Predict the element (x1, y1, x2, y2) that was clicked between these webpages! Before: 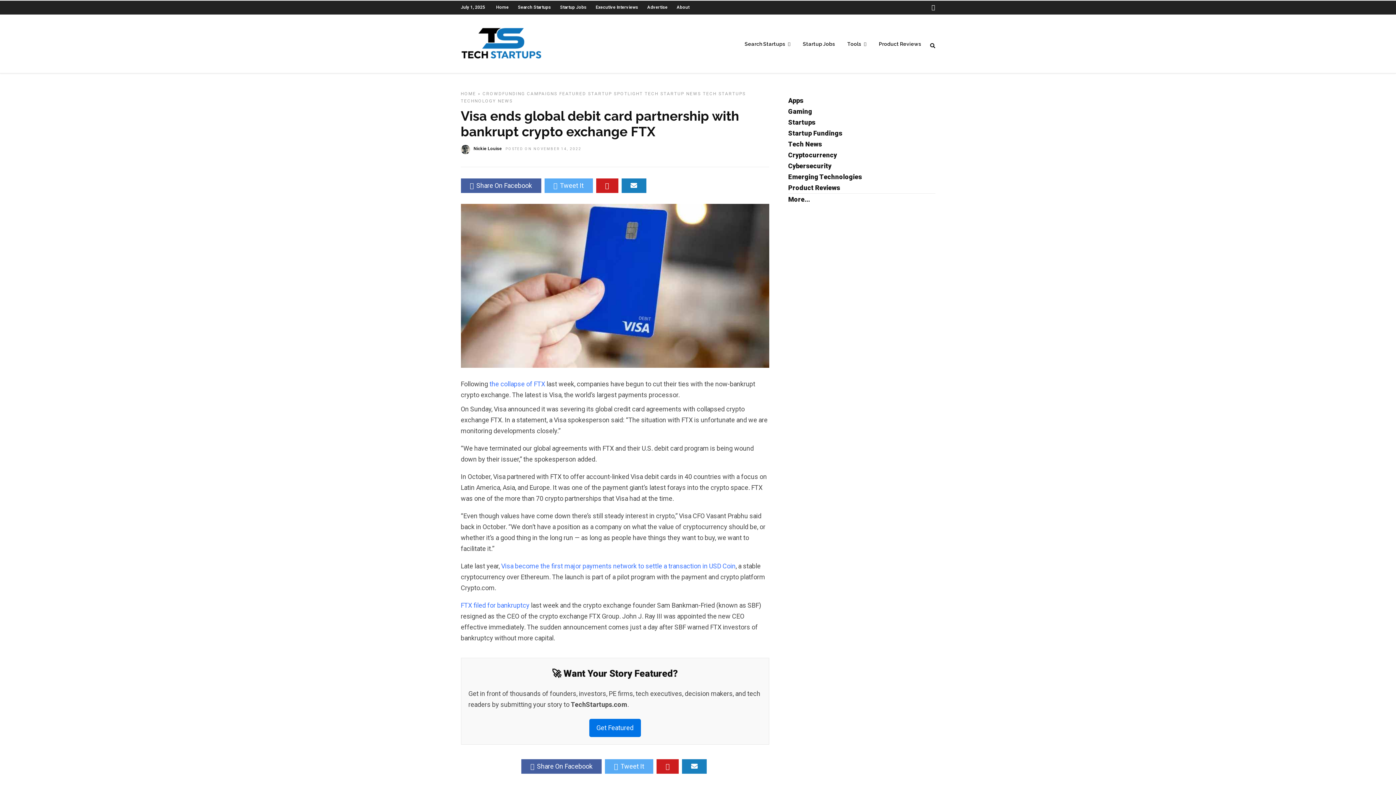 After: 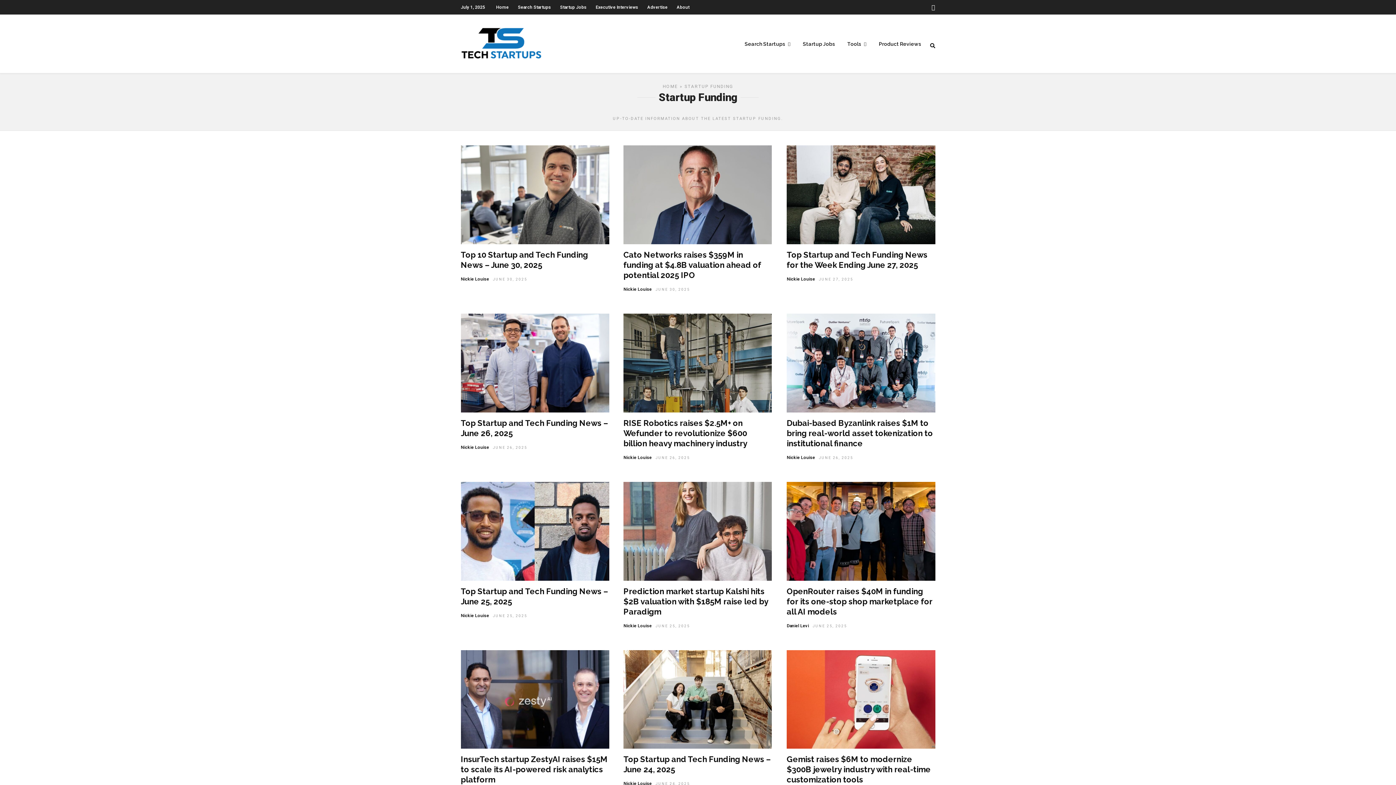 Action: bbox: (788, 129, 842, 137) label: Startup Fundings